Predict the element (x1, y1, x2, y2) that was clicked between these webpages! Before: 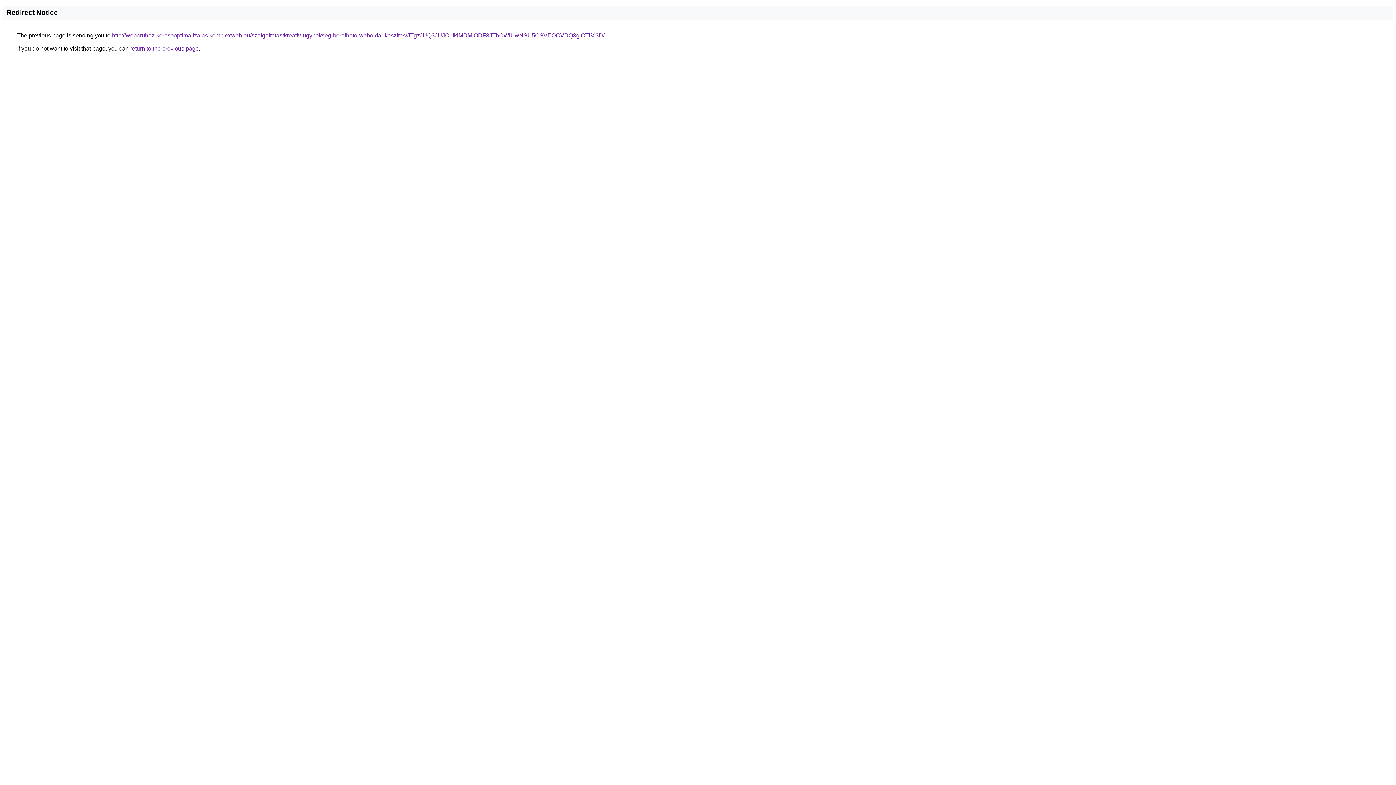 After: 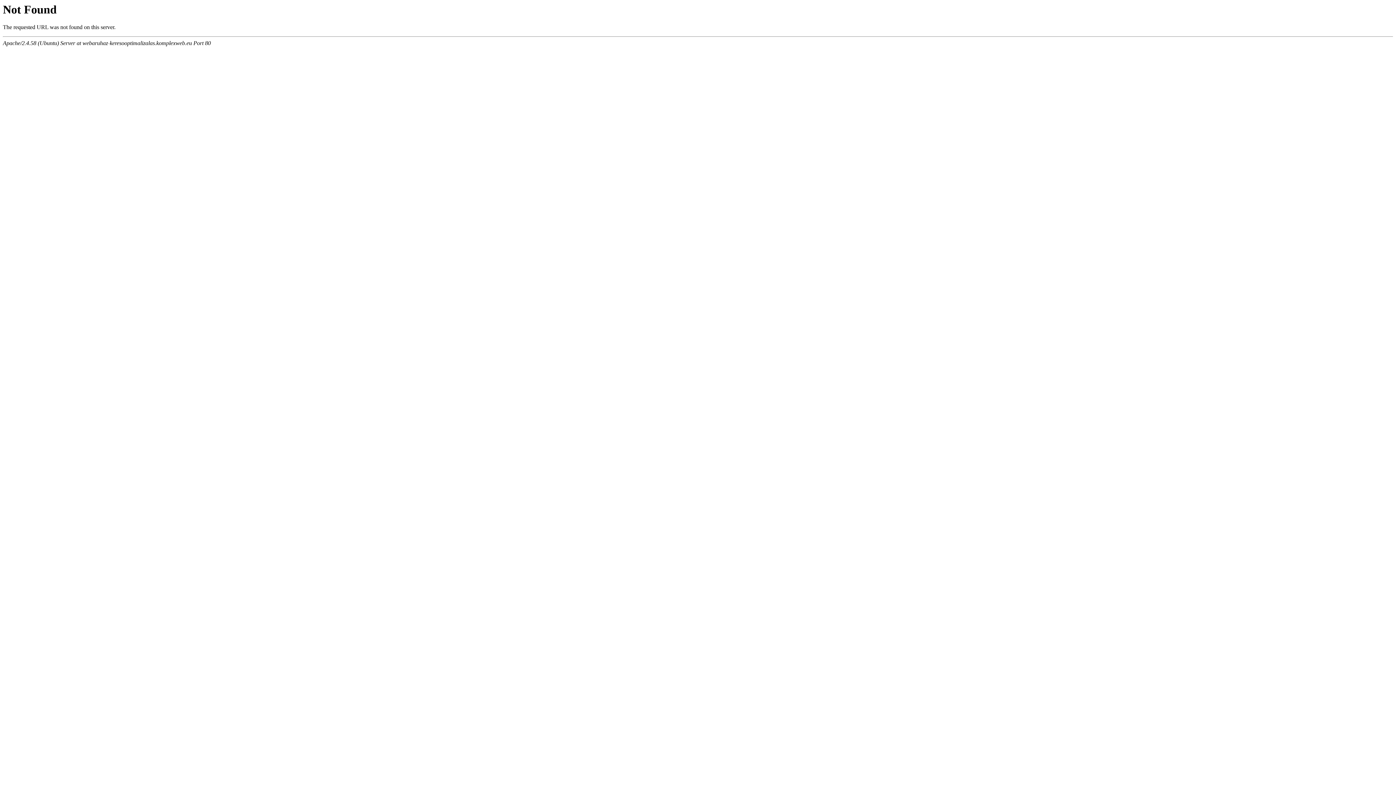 Action: bbox: (112, 32, 604, 38) label: http://webaruhaz-keresooptimalizalas.komplexweb.eu/szolgaltatas/kreativ-ugynokseg-berelheto-weboldal-keszites/JTgzJUQ3JUJCLlklMDMlODF3JThCWiUwNSU5OSVEOCVDQ3glOTI%3D/